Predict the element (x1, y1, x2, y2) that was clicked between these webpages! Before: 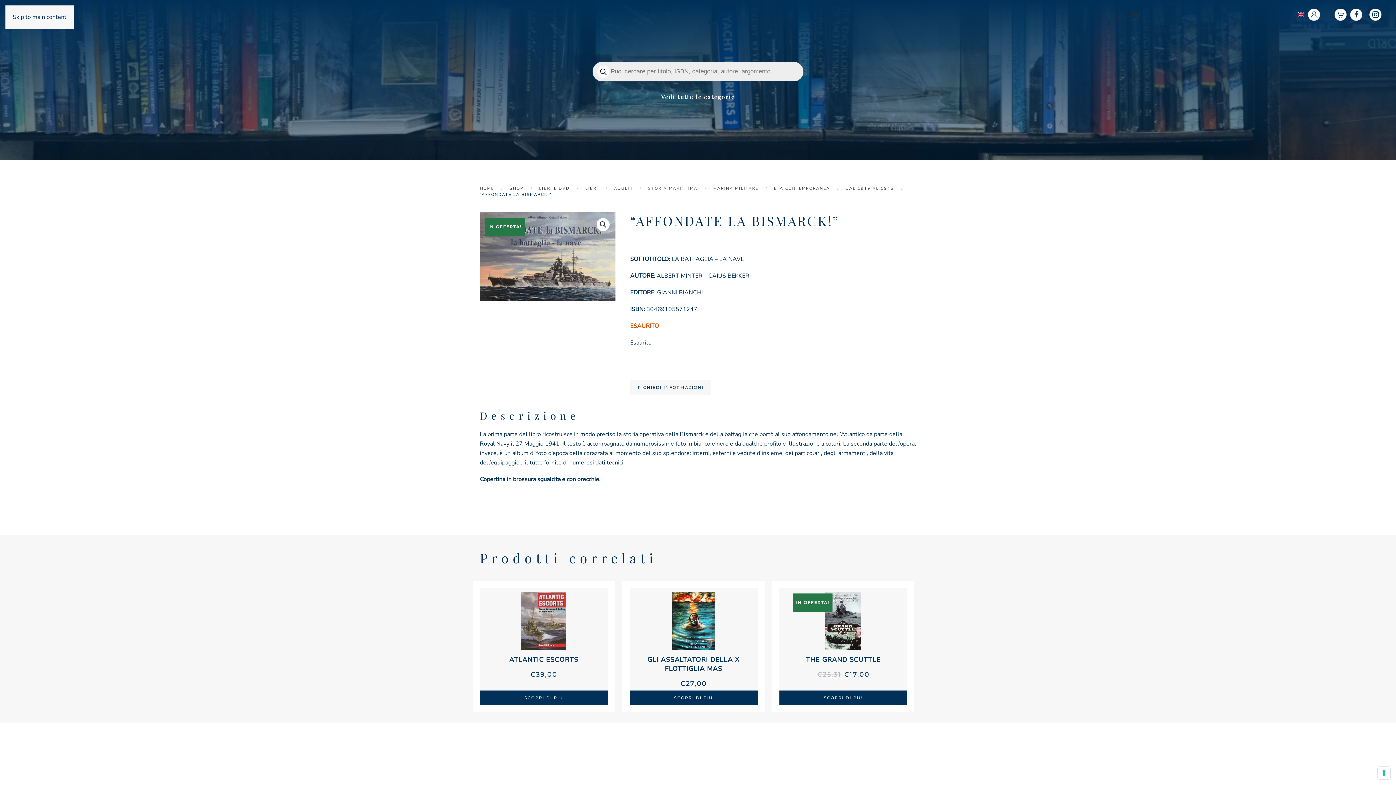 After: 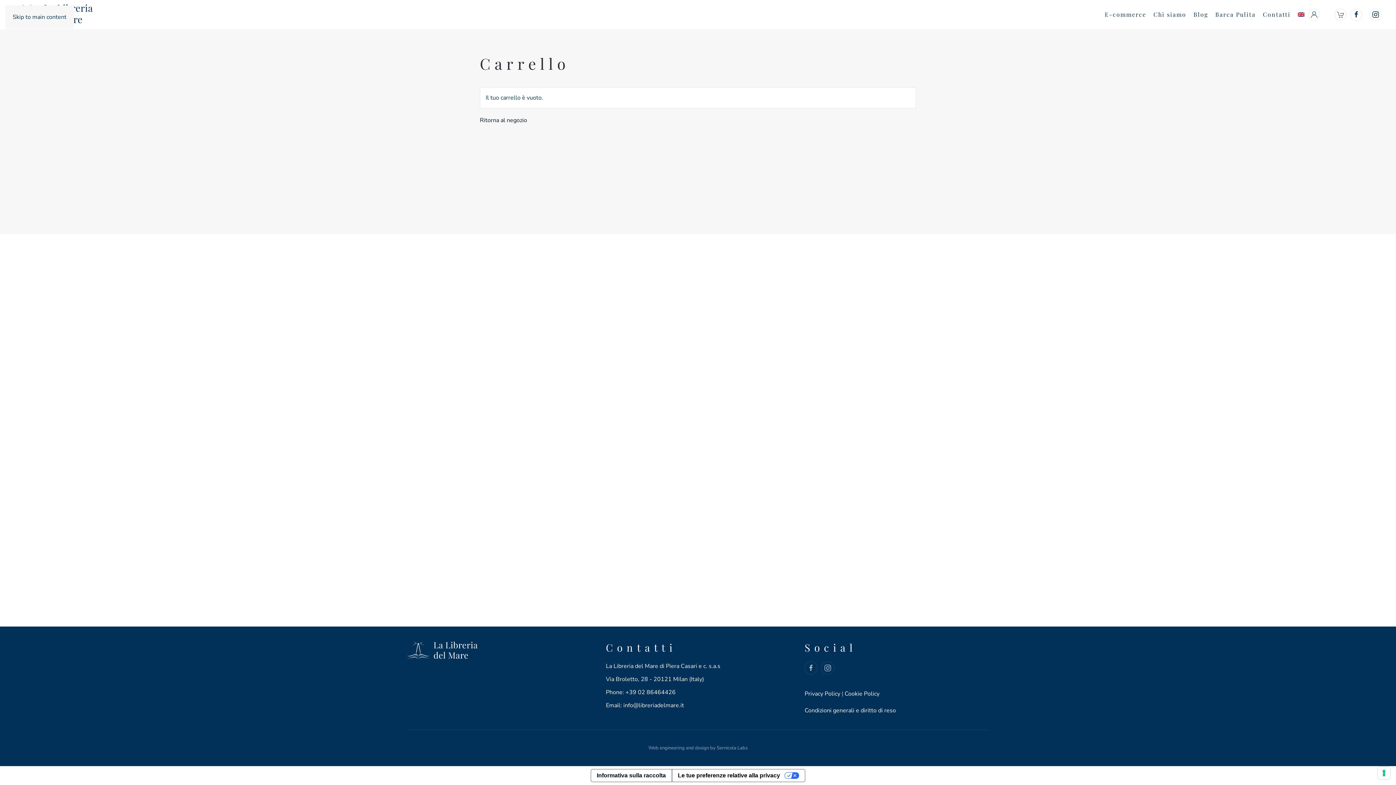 Action: label: Vai al carrello bbox: (1334, 8, 1346, 20)